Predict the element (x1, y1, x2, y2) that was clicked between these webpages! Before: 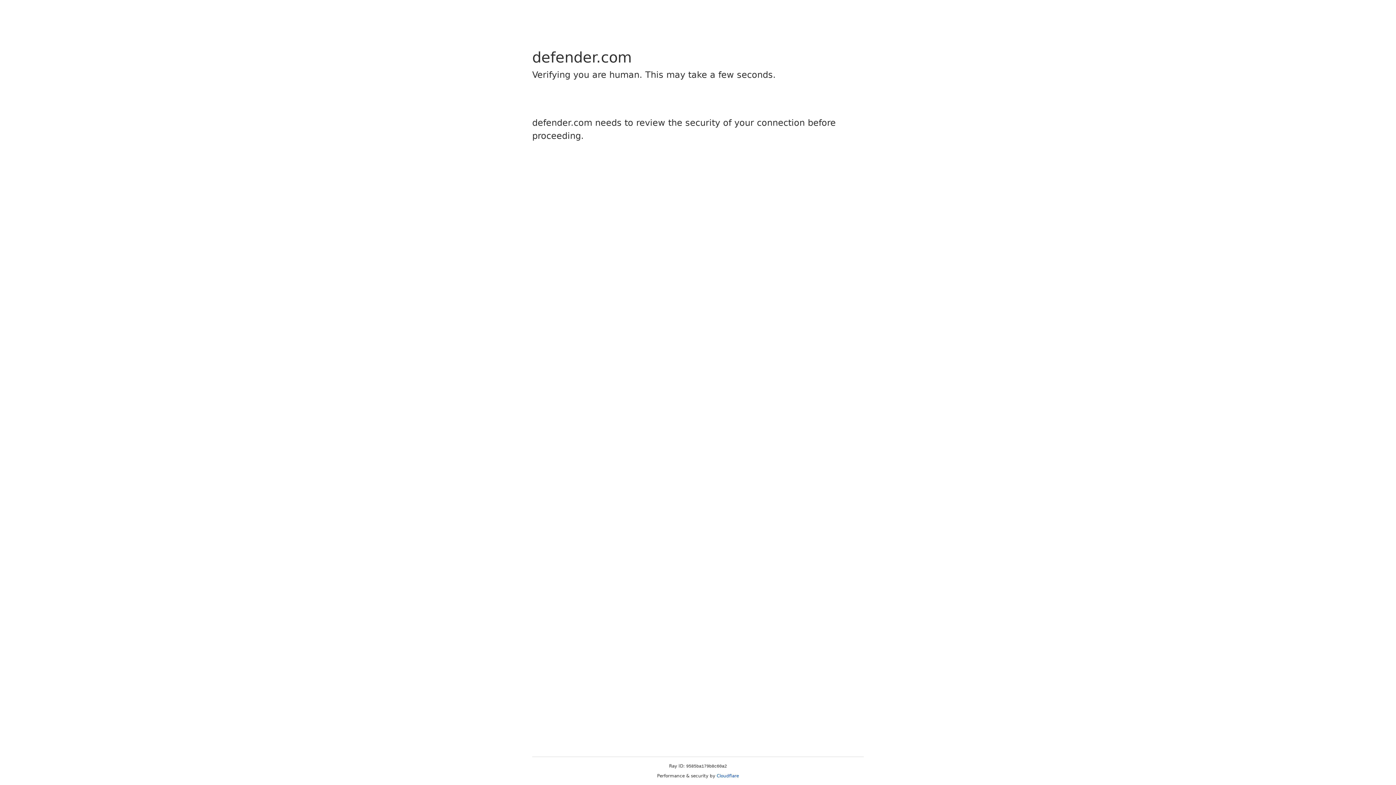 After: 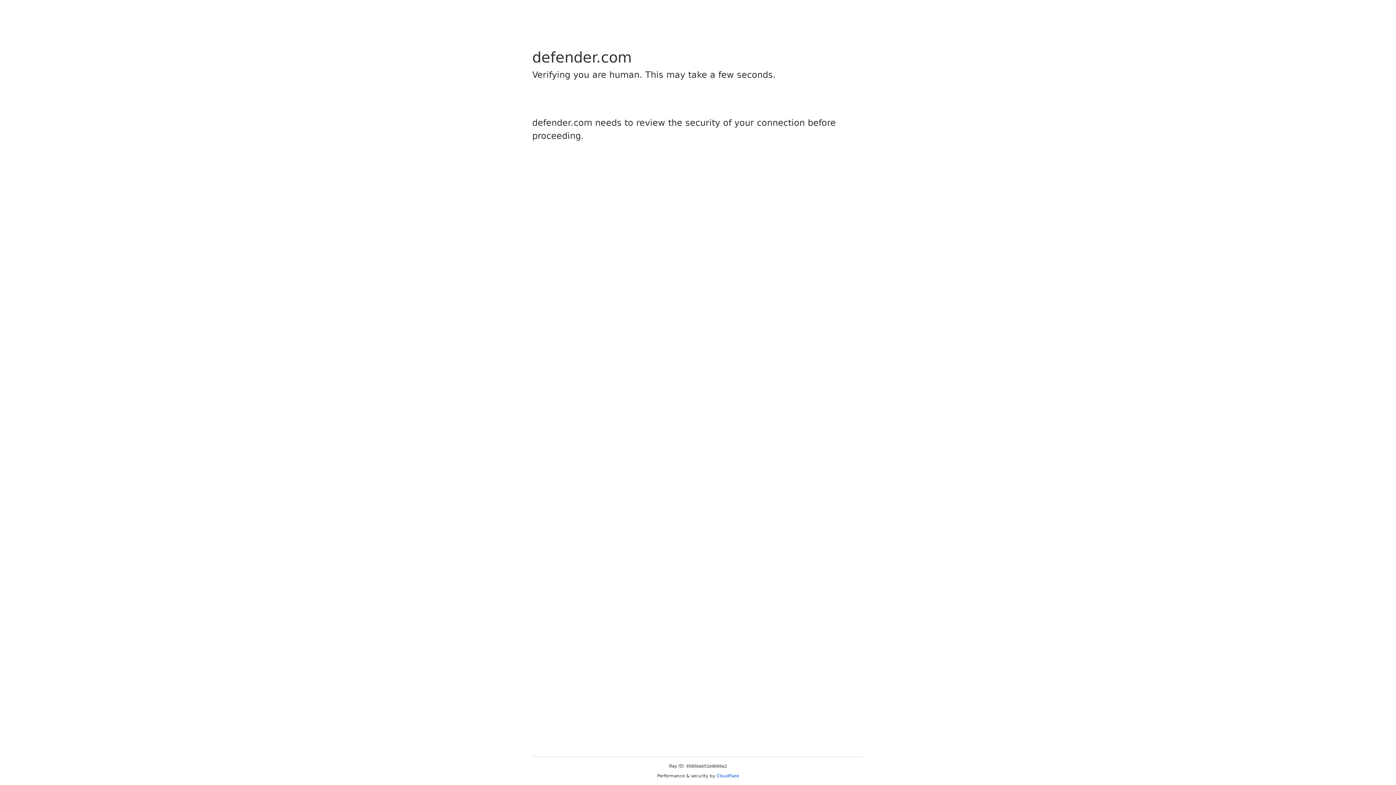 Action: bbox: (716, 773, 739, 778) label: Cloudflare